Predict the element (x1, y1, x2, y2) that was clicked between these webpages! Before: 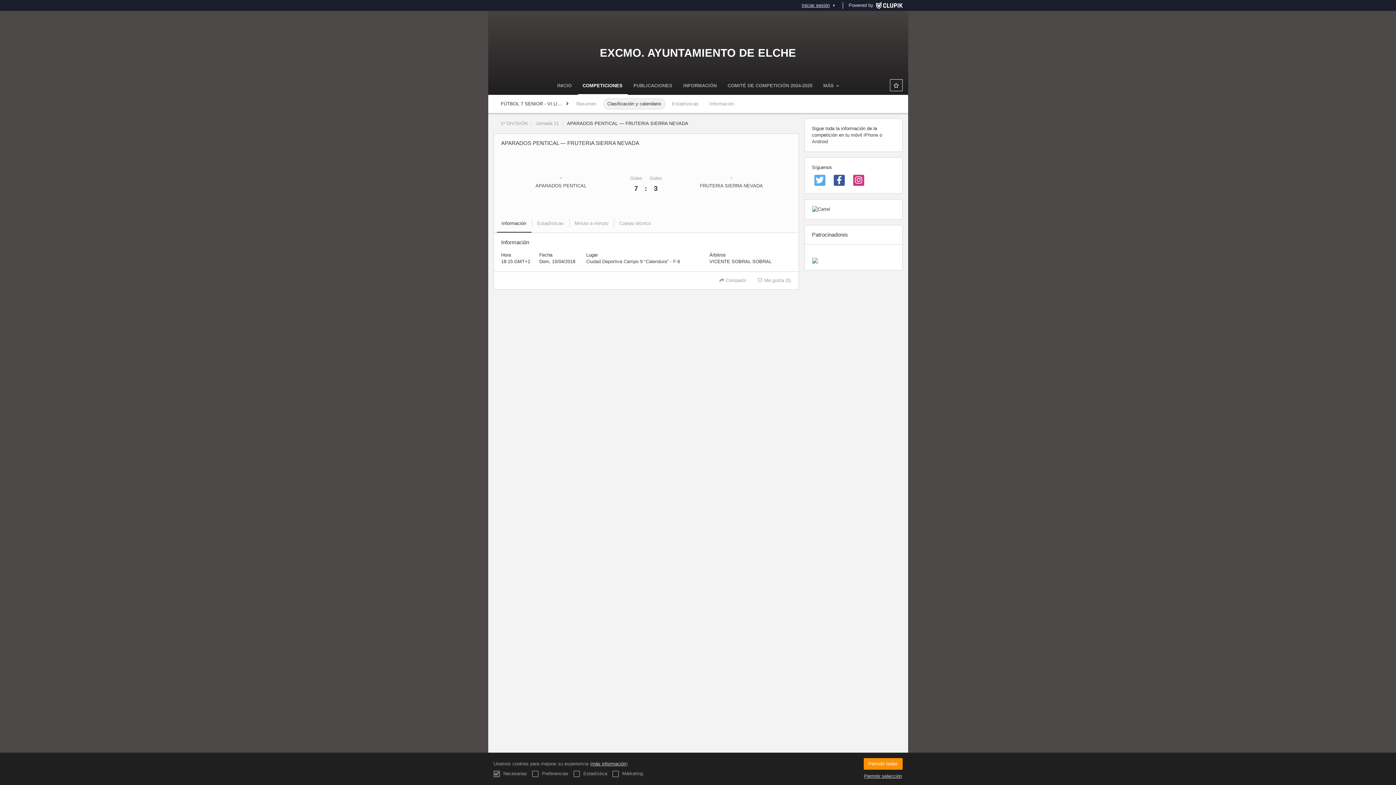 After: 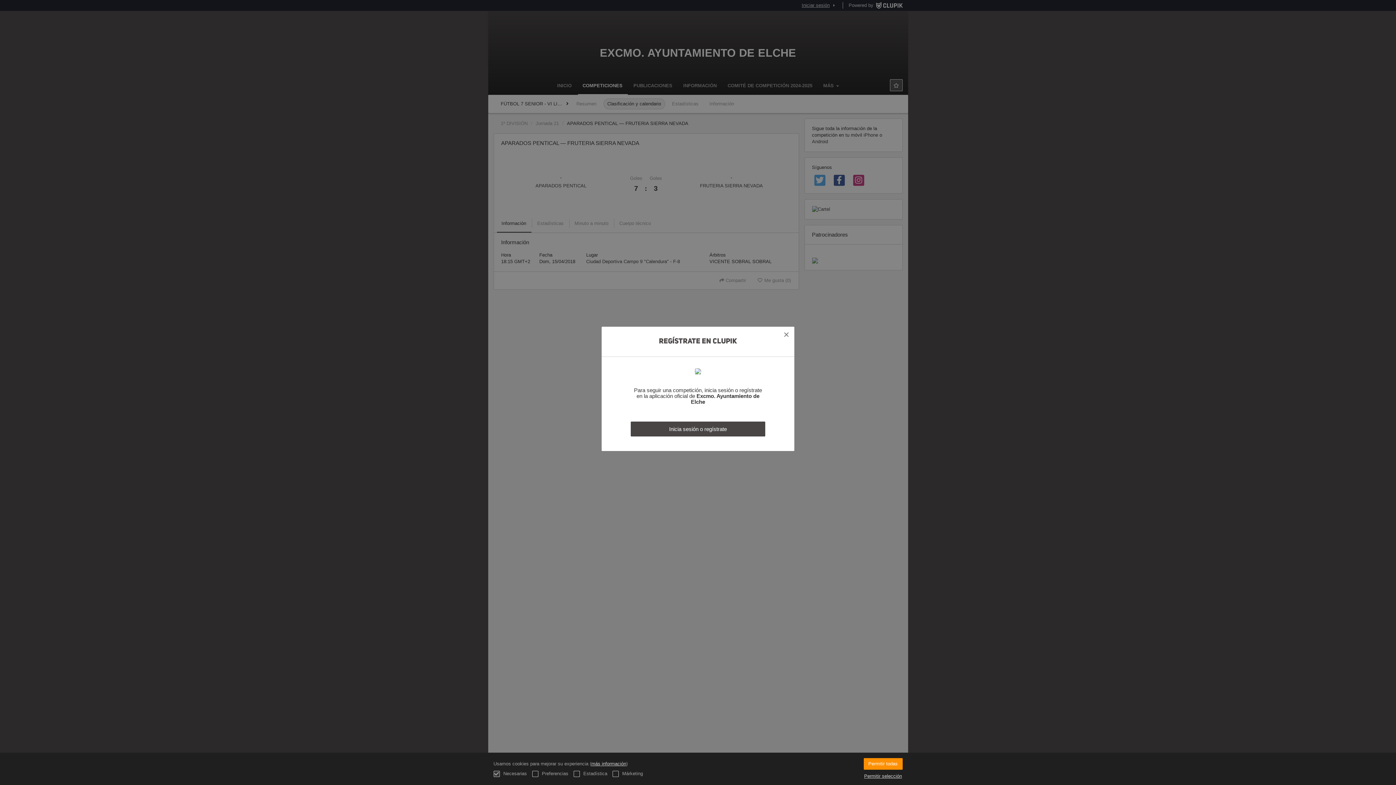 Action: bbox: (890, 79, 902, 91)